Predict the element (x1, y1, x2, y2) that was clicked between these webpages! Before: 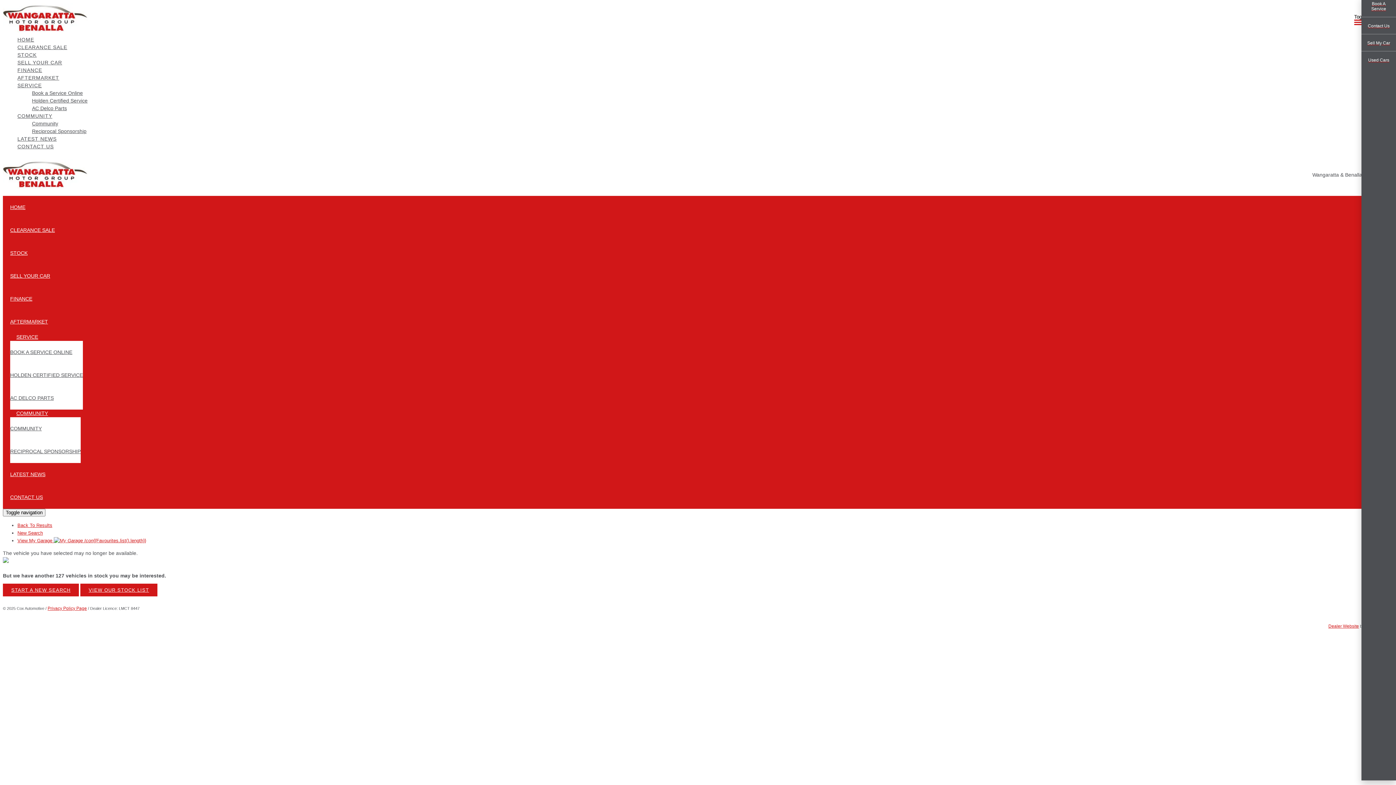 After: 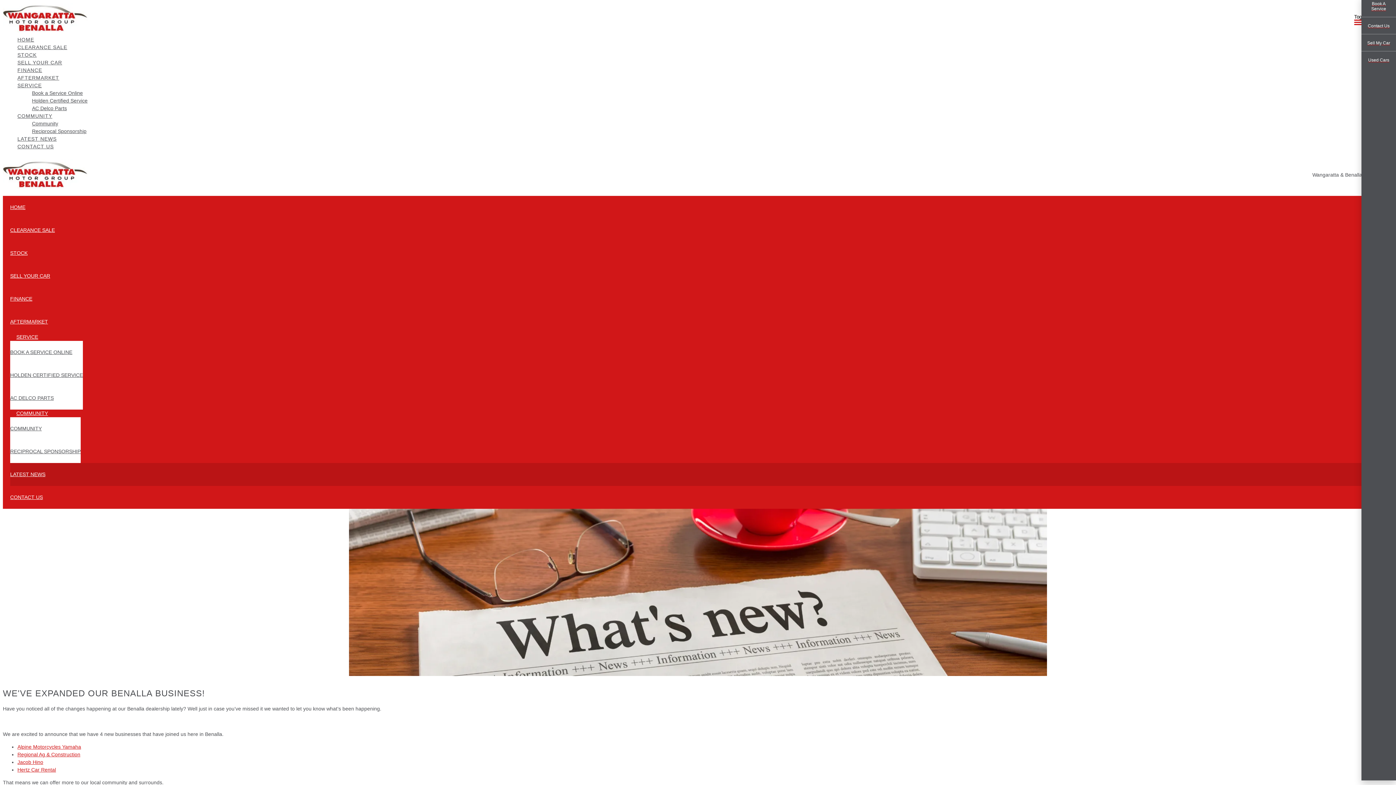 Action: bbox: (10, 458, 1393, 490) label: LATEST NEWS